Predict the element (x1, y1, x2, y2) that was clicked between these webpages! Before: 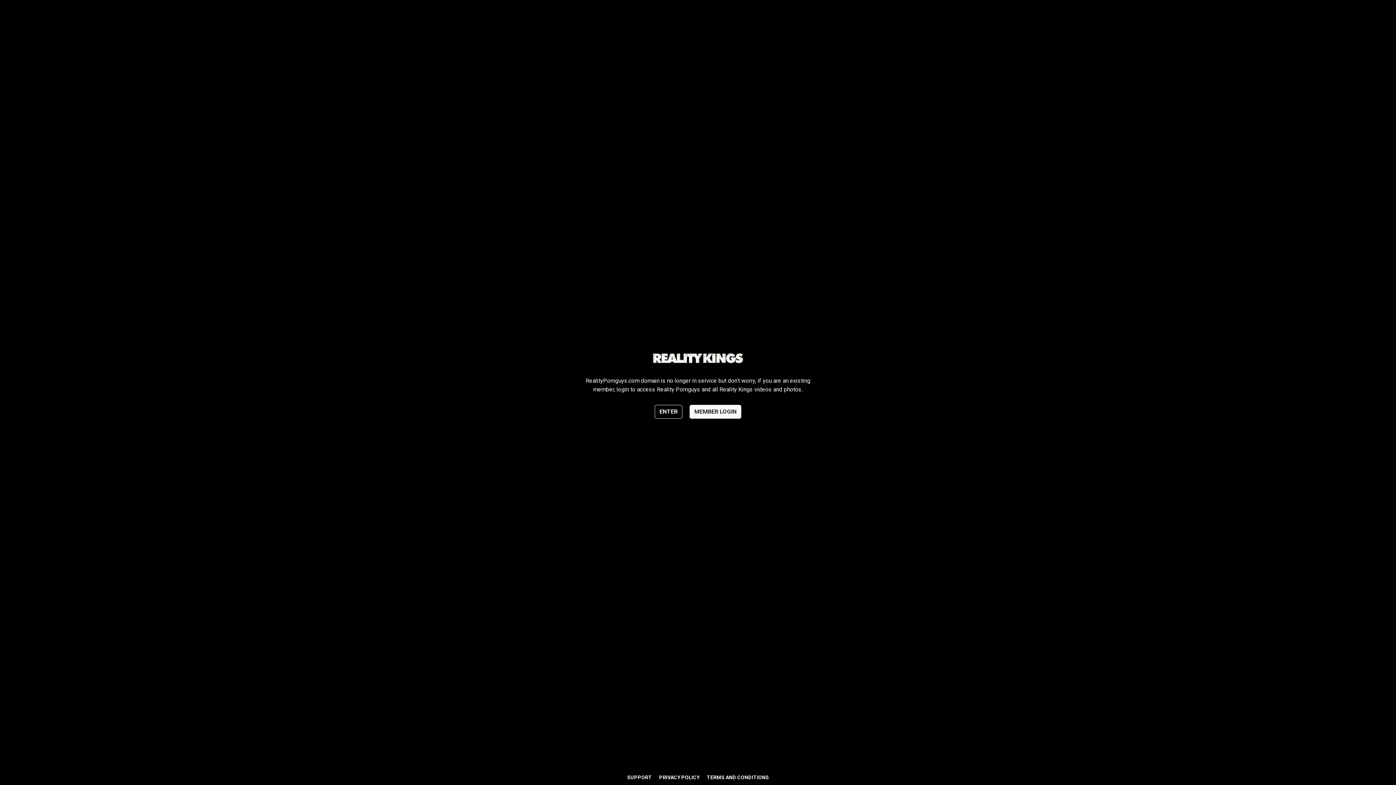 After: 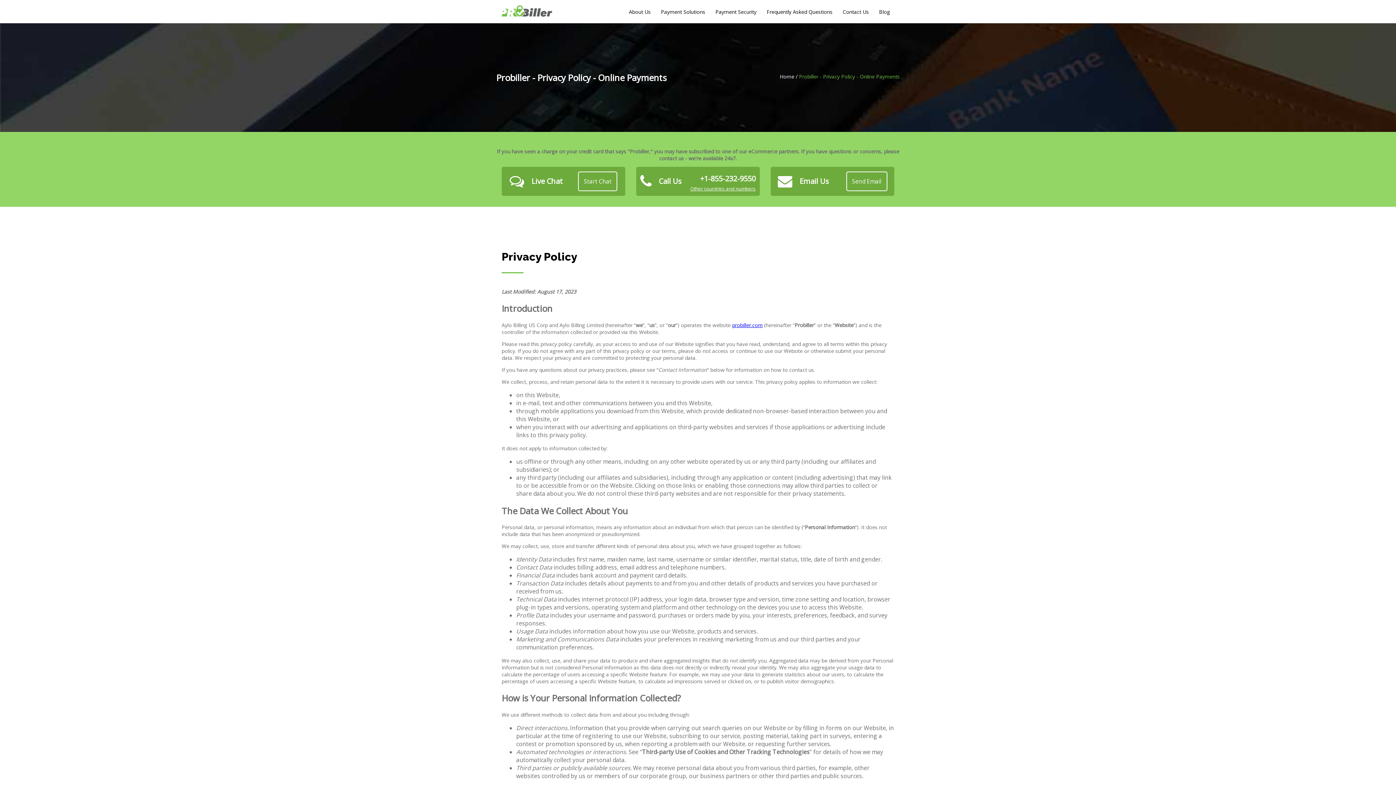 Action: label: PRIVACY POLICY bbox: (655, 770, 703, 785)